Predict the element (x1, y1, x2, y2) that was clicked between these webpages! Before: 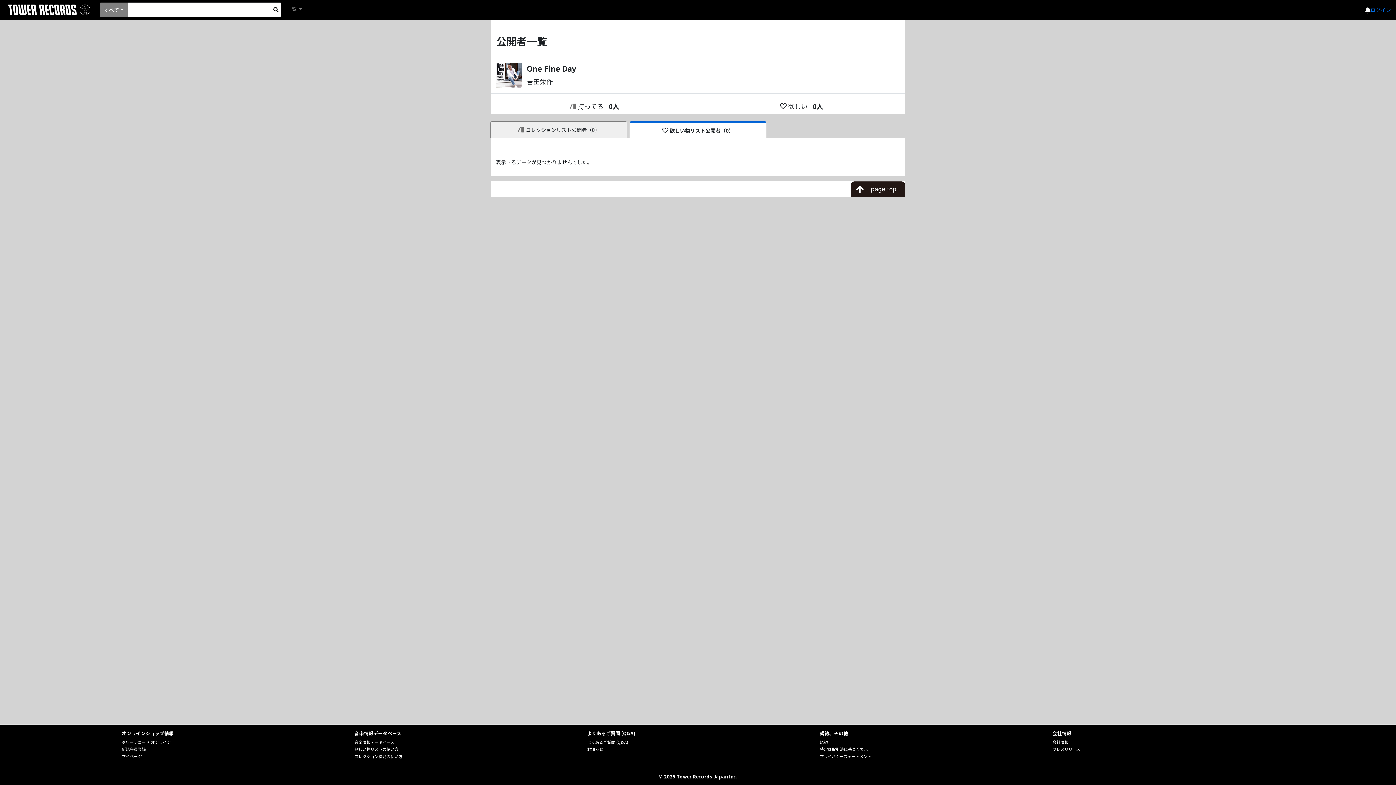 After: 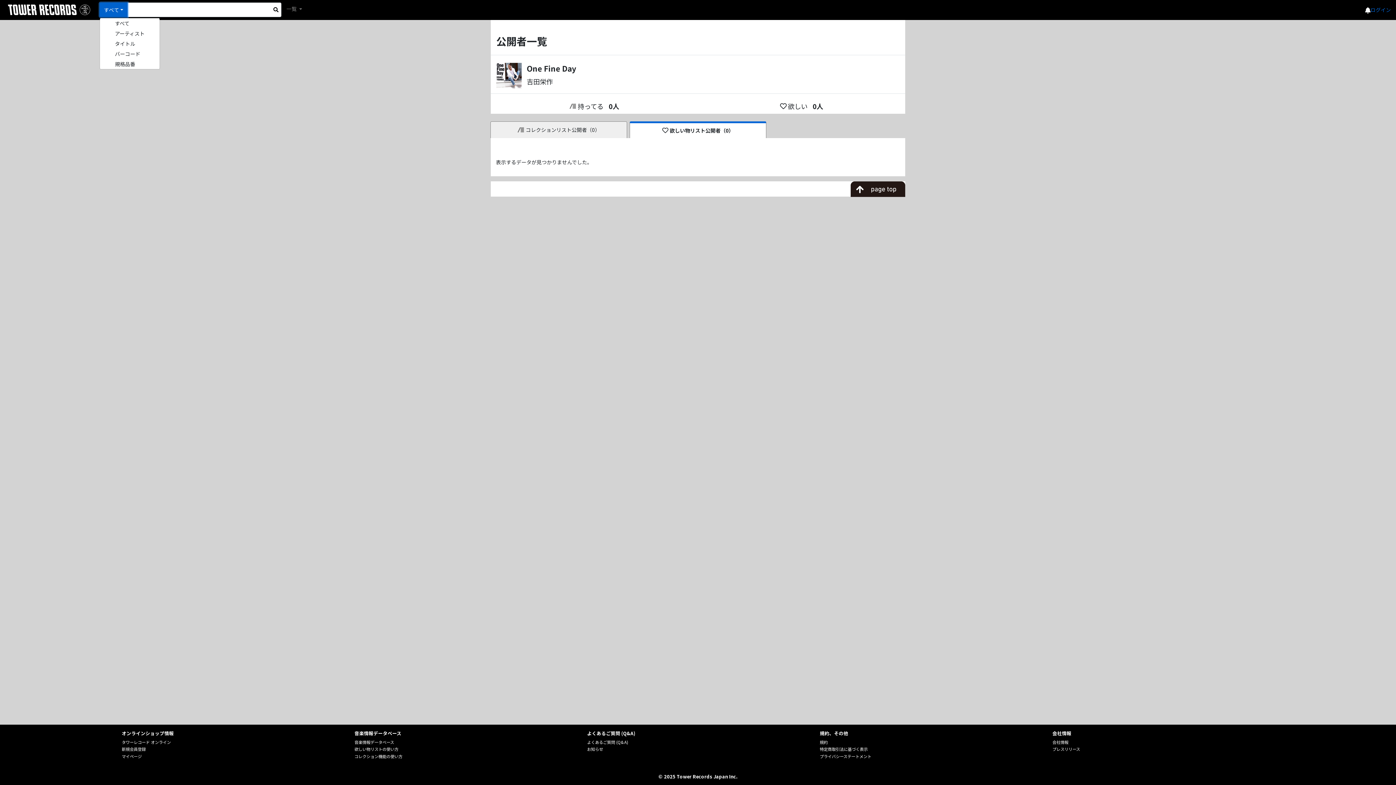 Action: label: すべて bbox: (99, 2, 127, 17)